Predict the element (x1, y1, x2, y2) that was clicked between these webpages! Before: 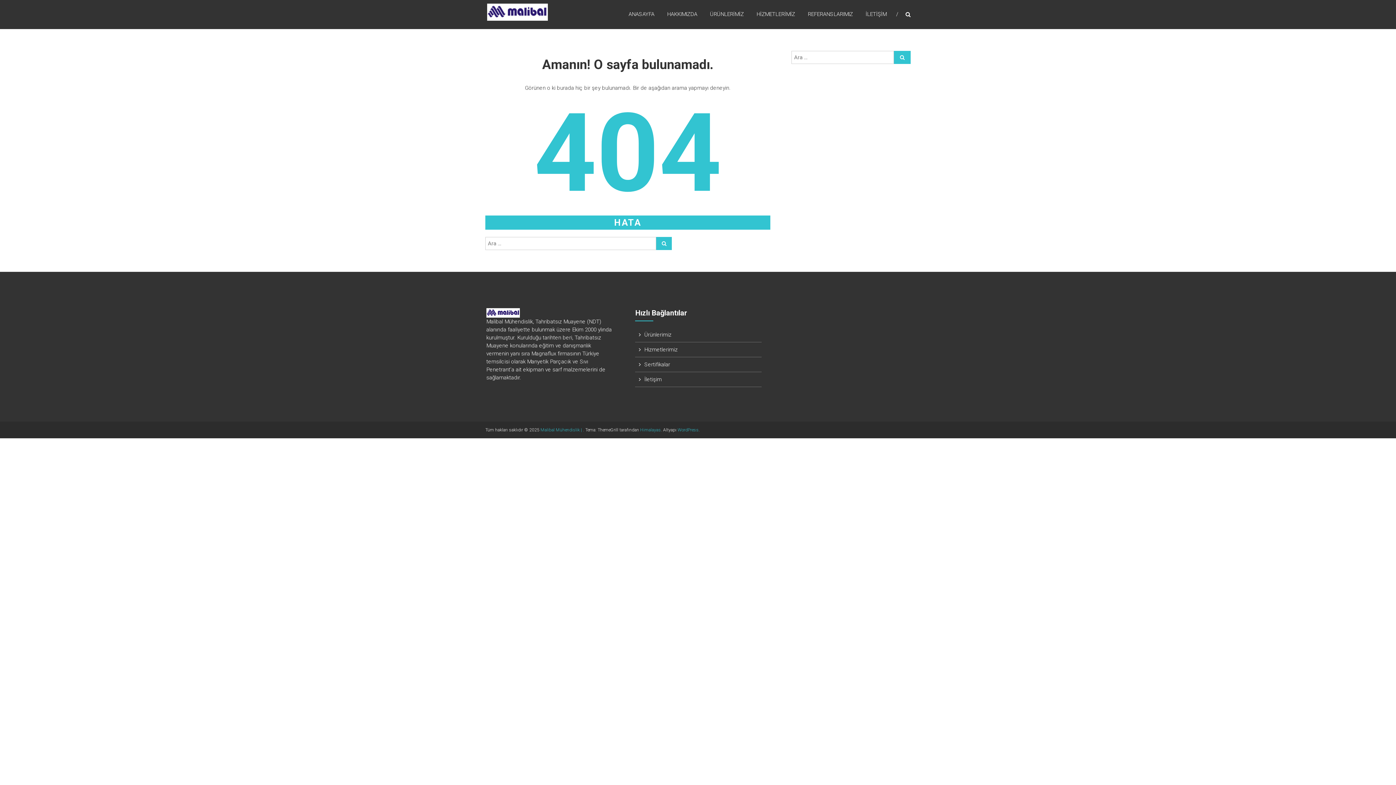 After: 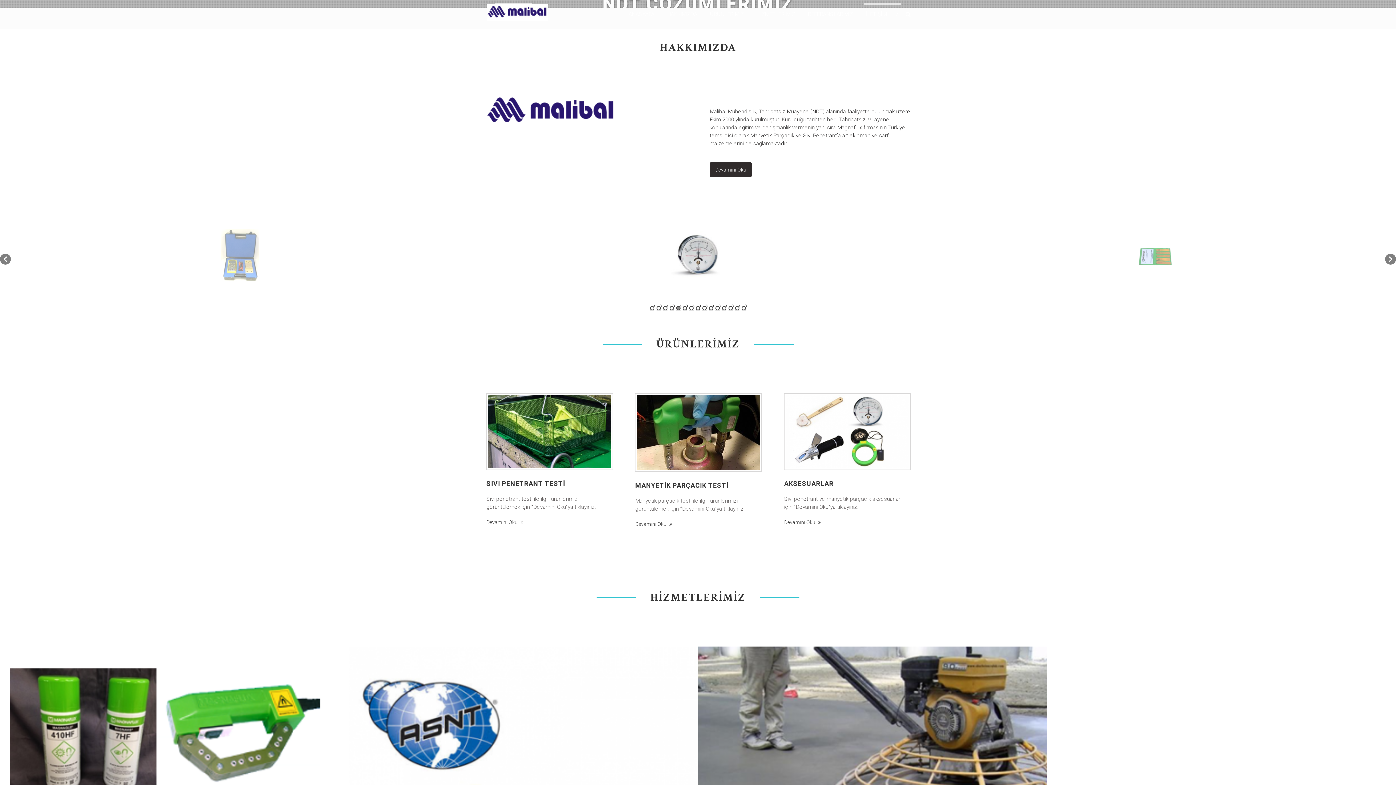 Action: bbox: (644, 361, 670, 368) label: Sertifikalar